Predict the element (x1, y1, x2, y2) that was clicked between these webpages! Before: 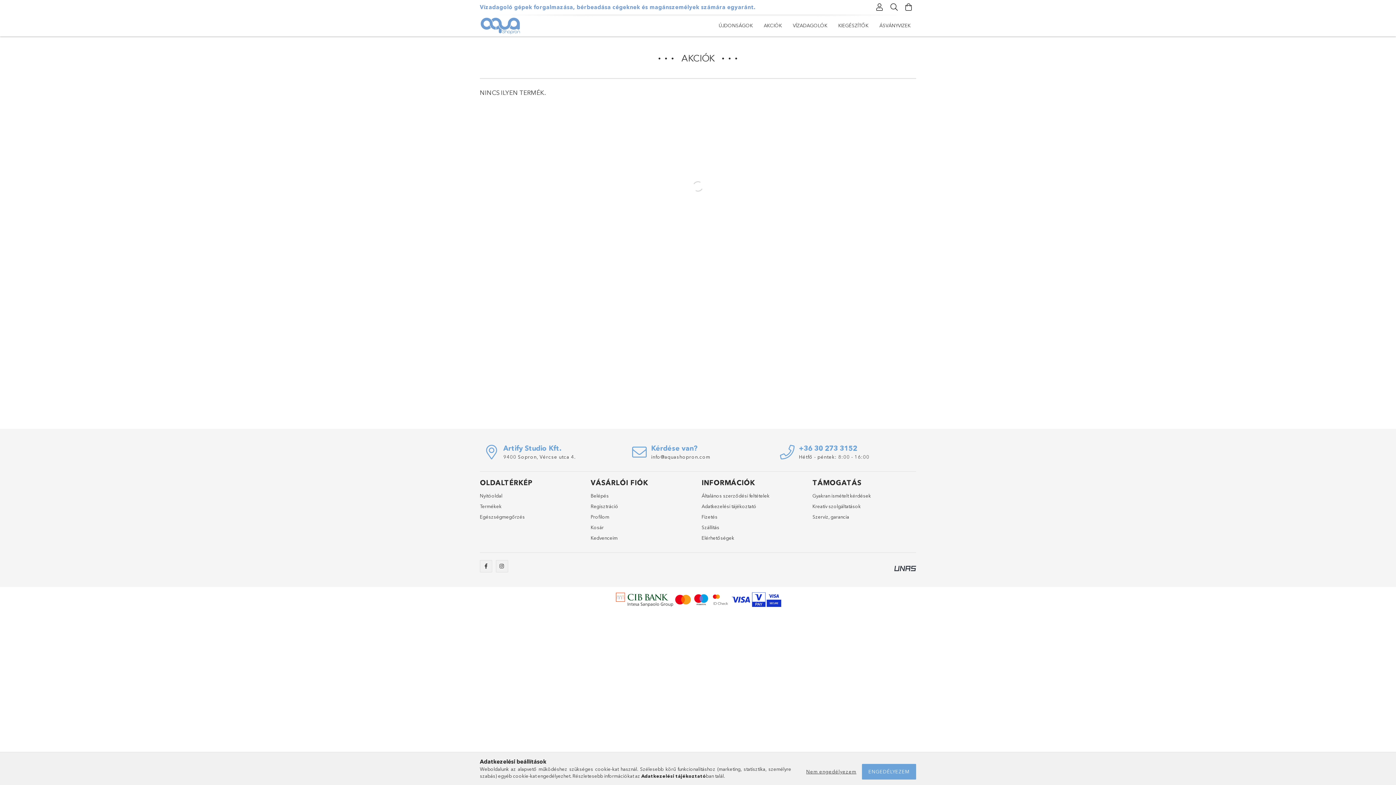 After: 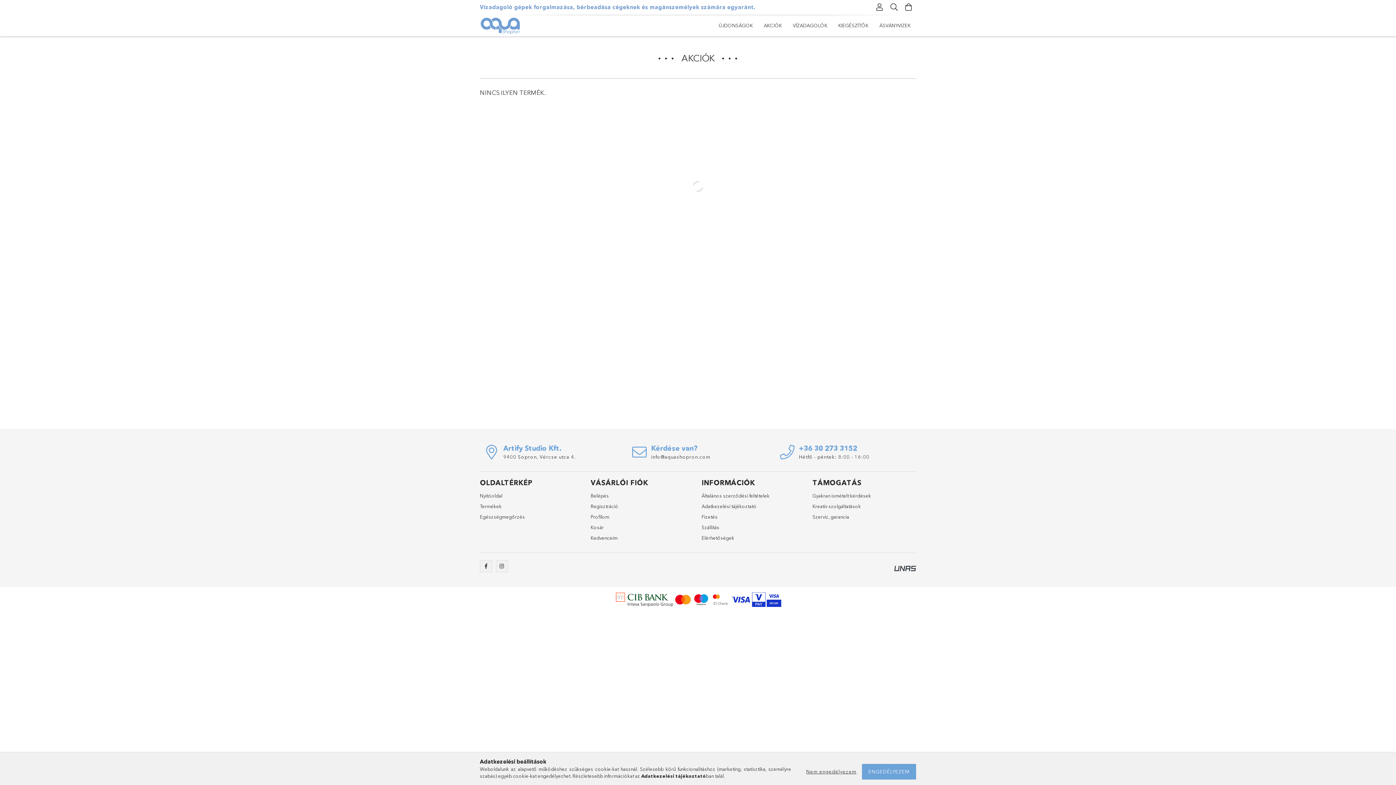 Action: bbox: (758, 16, 787, 34) label: AKCIÓK